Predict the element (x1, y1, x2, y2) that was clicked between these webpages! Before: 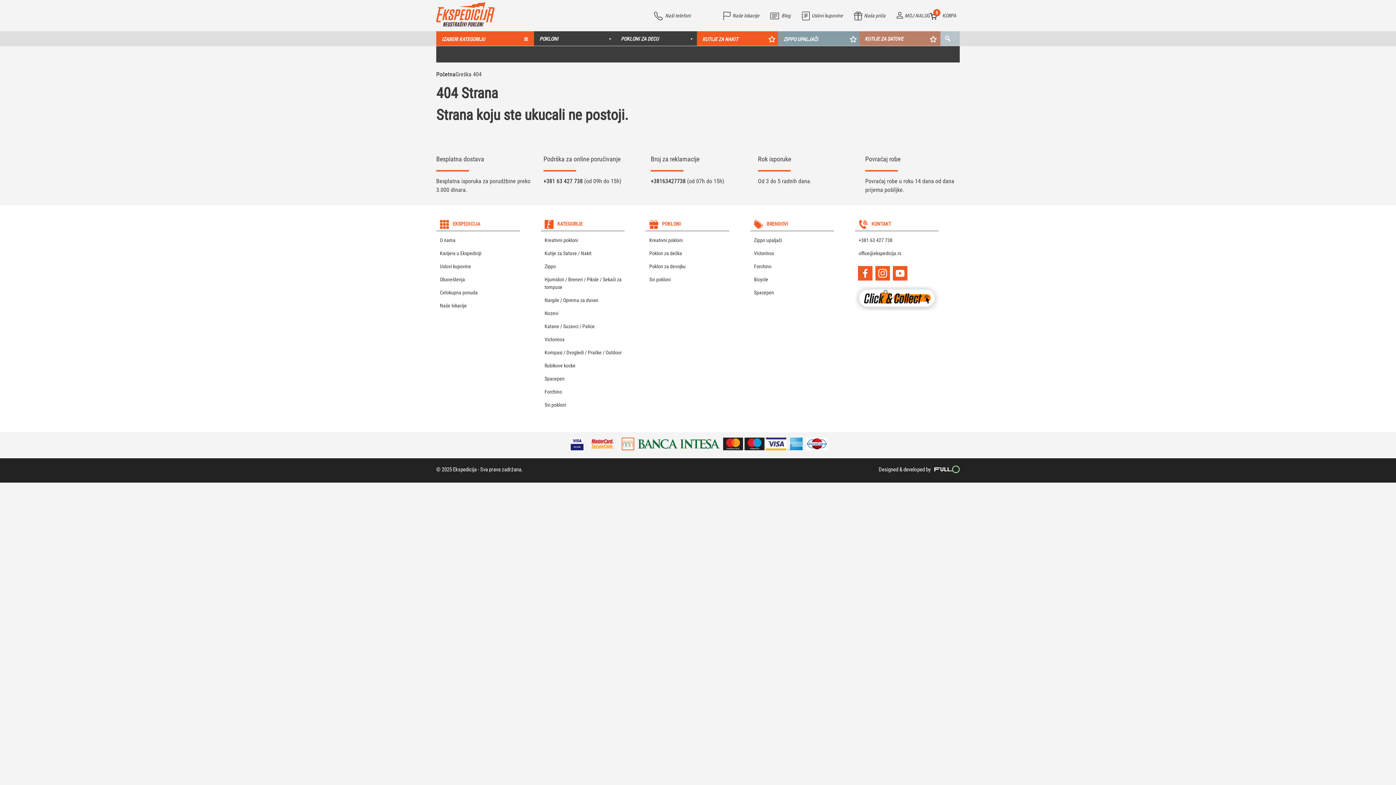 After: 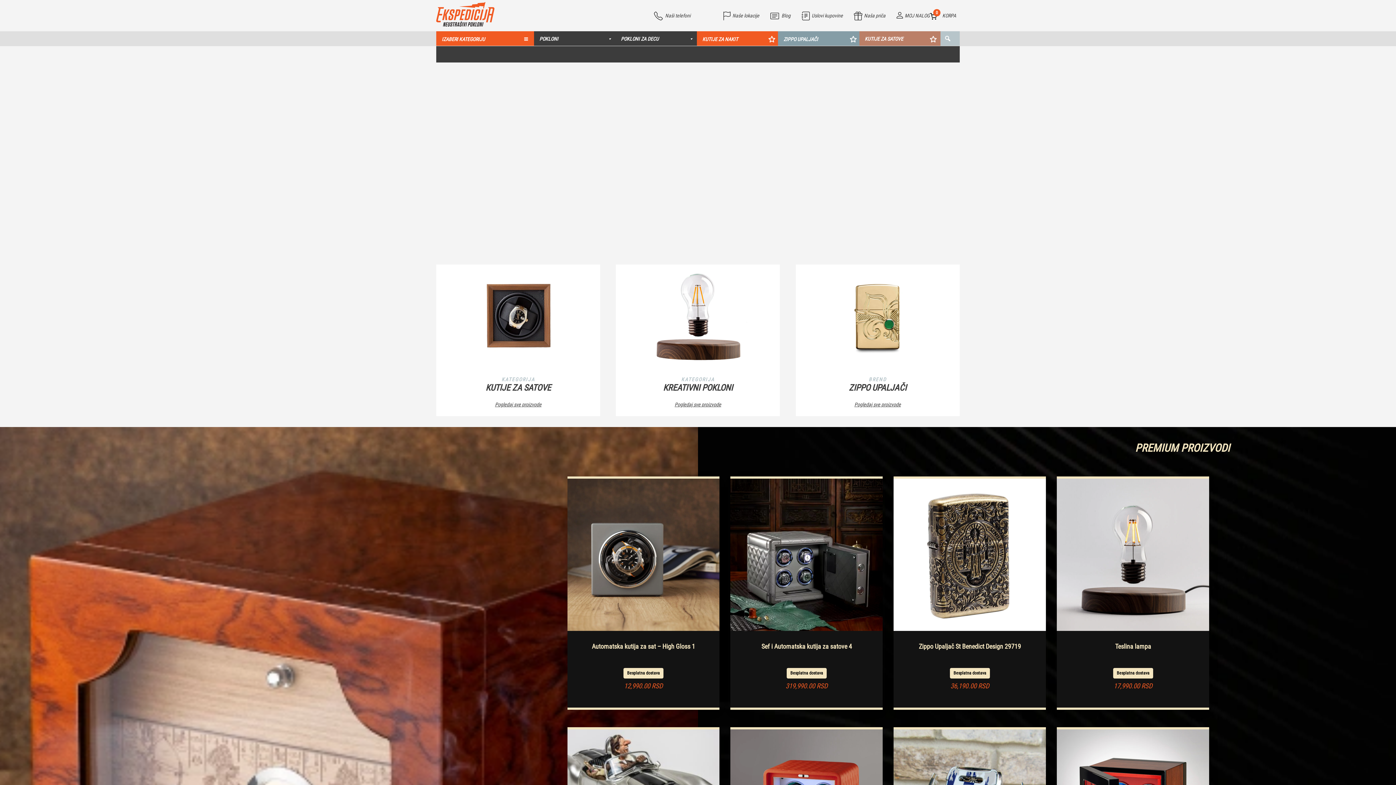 Action: label: BRENDOVI bbox: (750, 220, 834, 229)